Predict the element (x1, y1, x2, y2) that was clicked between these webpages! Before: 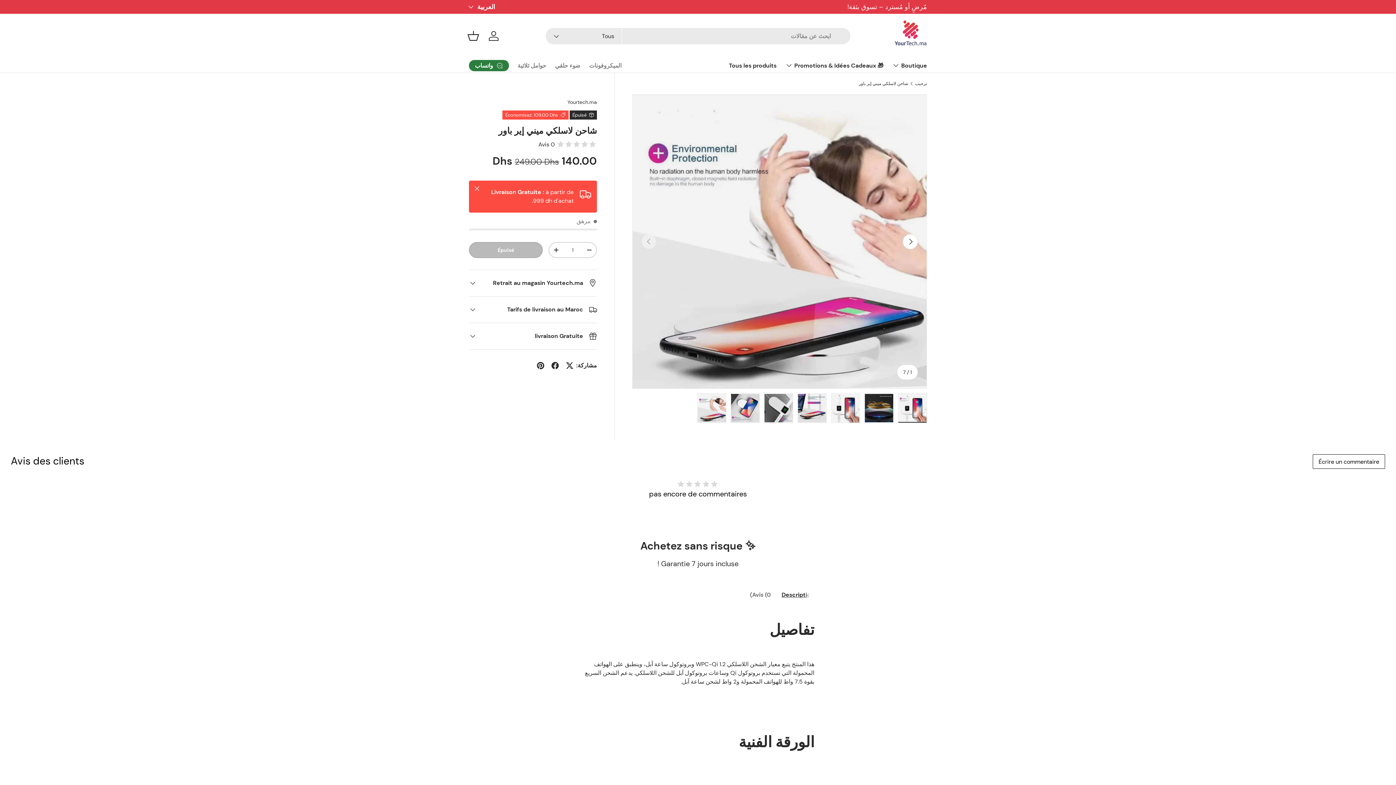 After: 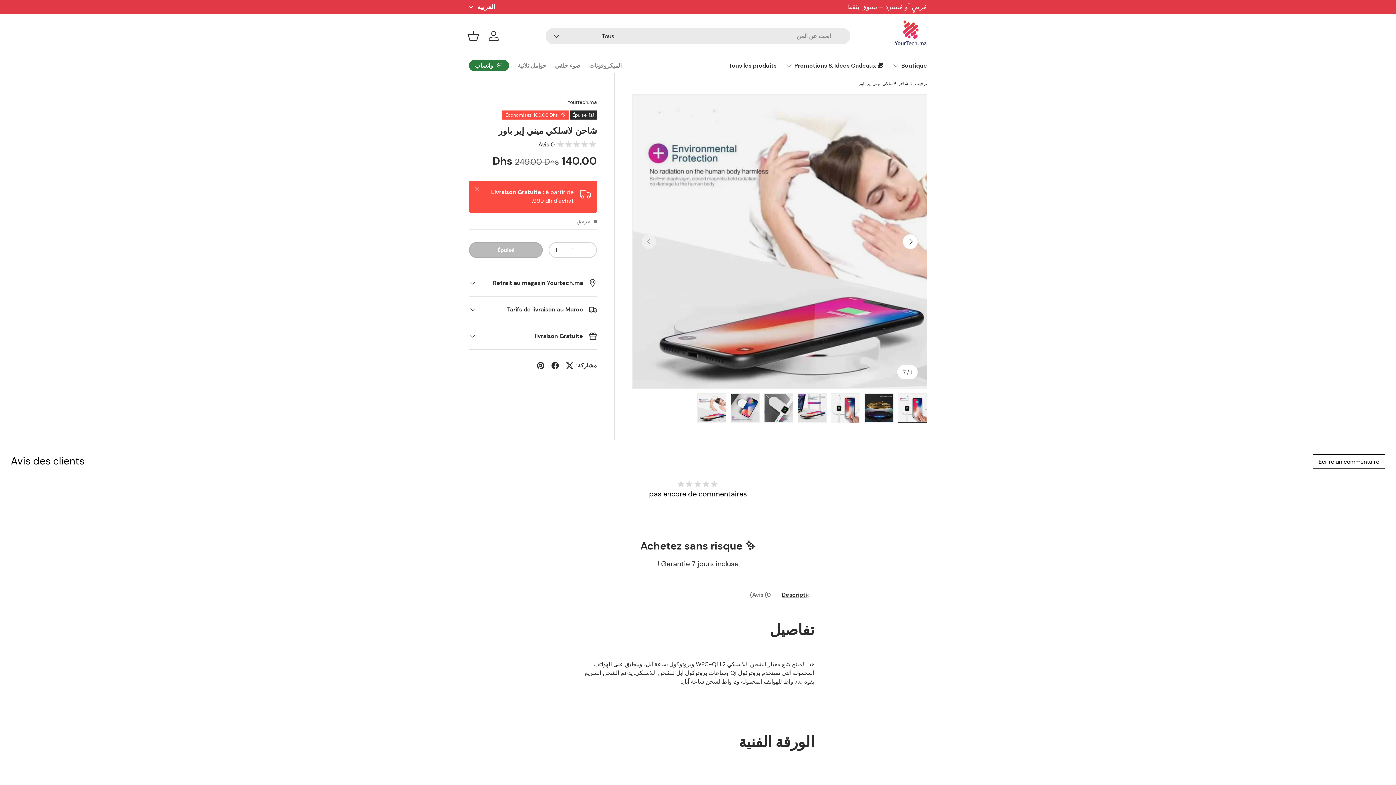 Action: label: Suivant bbox: (902, 234, 918, 249)